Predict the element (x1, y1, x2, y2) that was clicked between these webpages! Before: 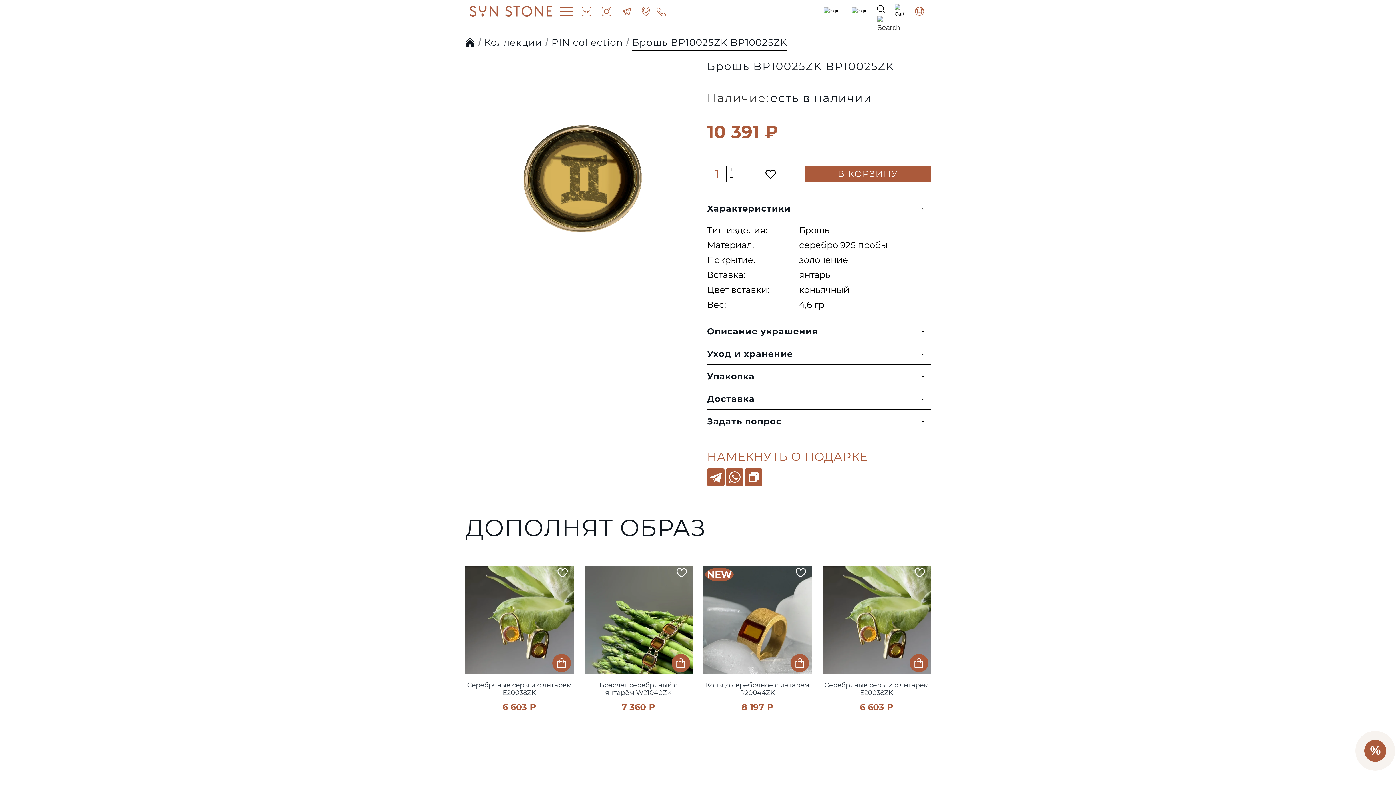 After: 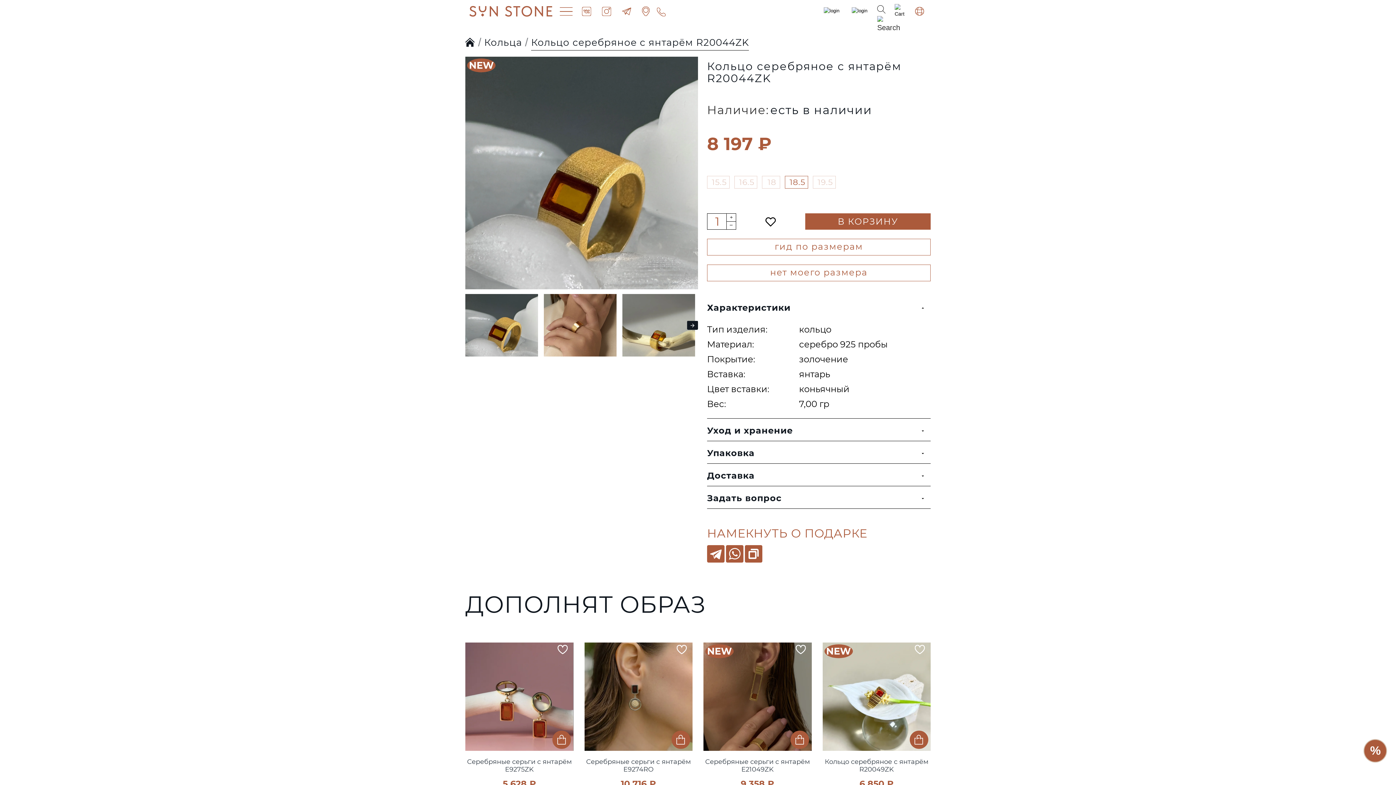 Action: bbox: (703, 566, 811, 674)